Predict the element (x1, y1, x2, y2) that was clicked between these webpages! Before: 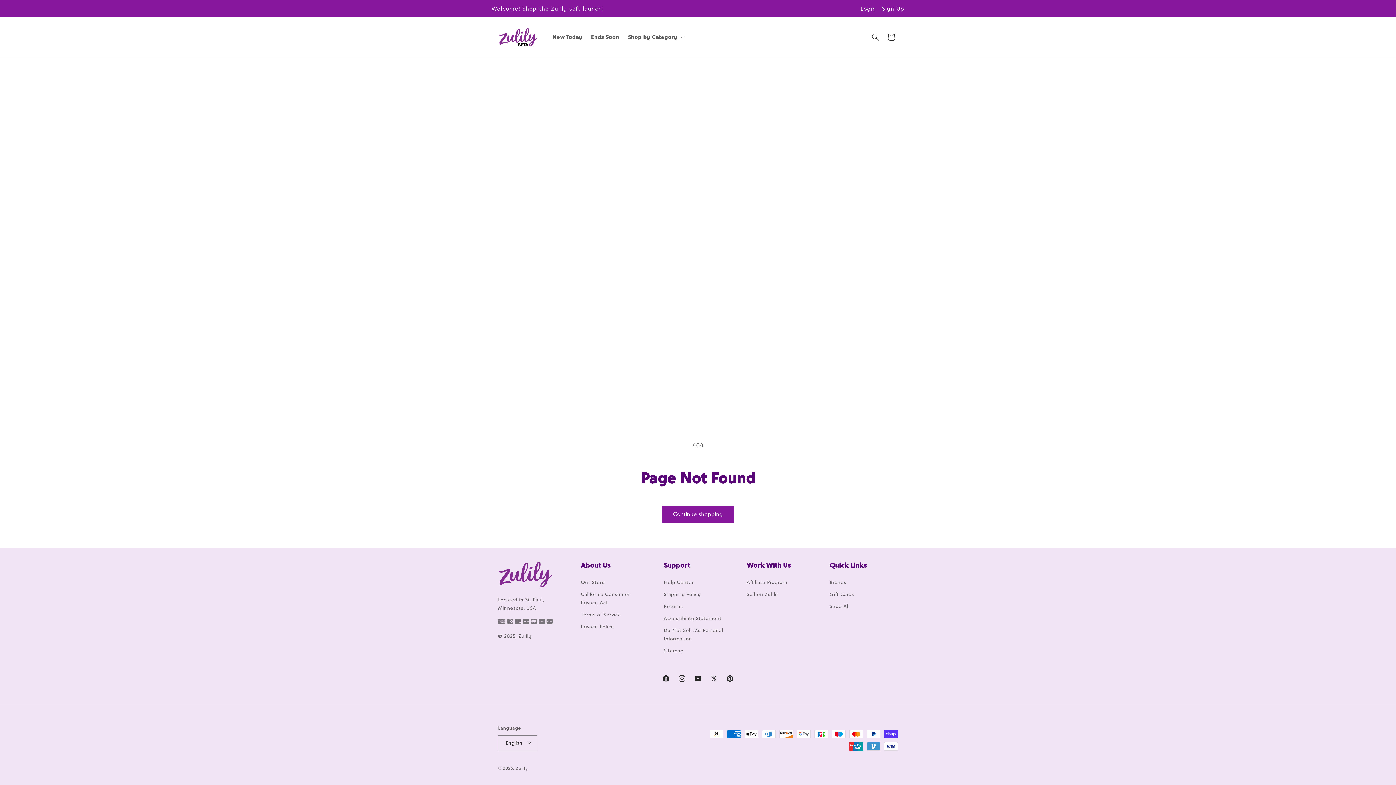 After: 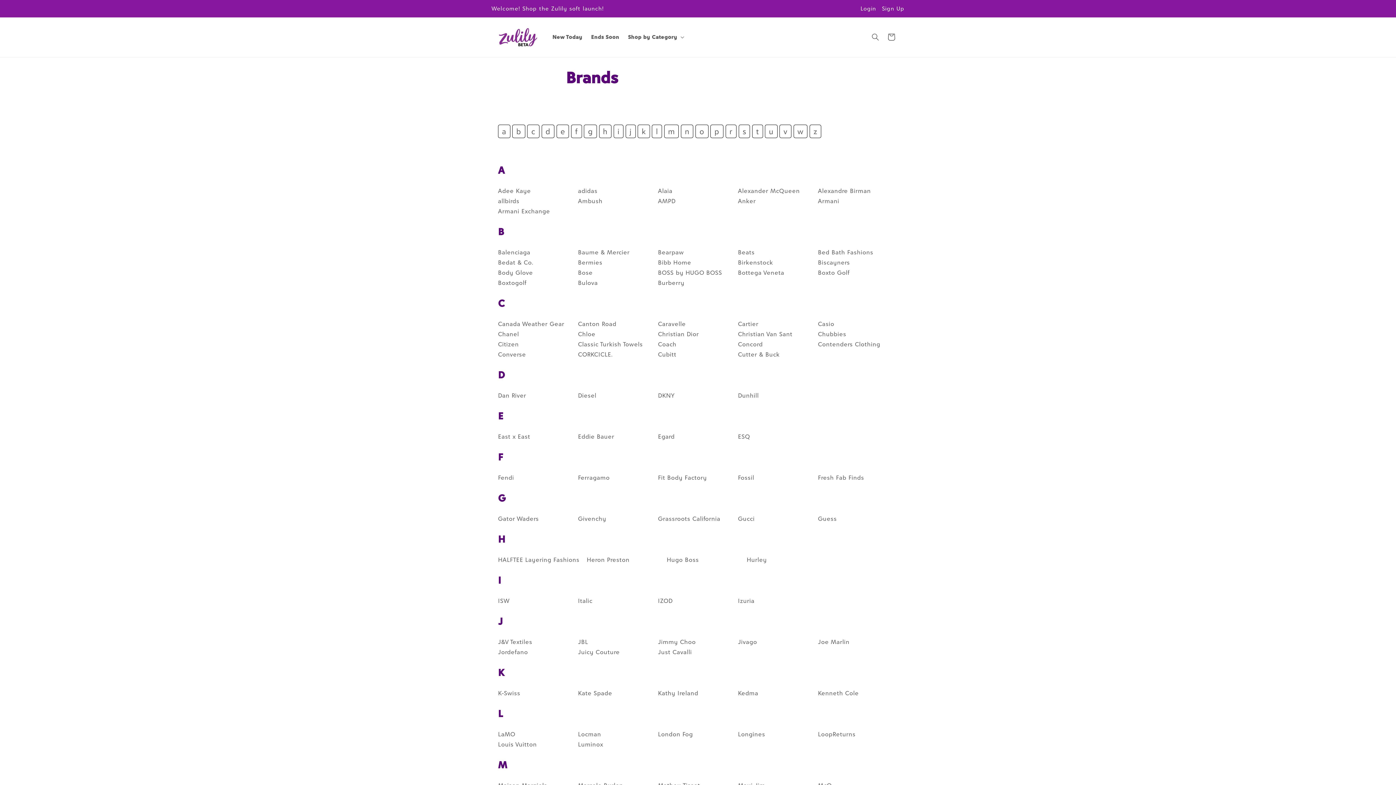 Action: label: Brands bbox: (829, 578, 846, 588)